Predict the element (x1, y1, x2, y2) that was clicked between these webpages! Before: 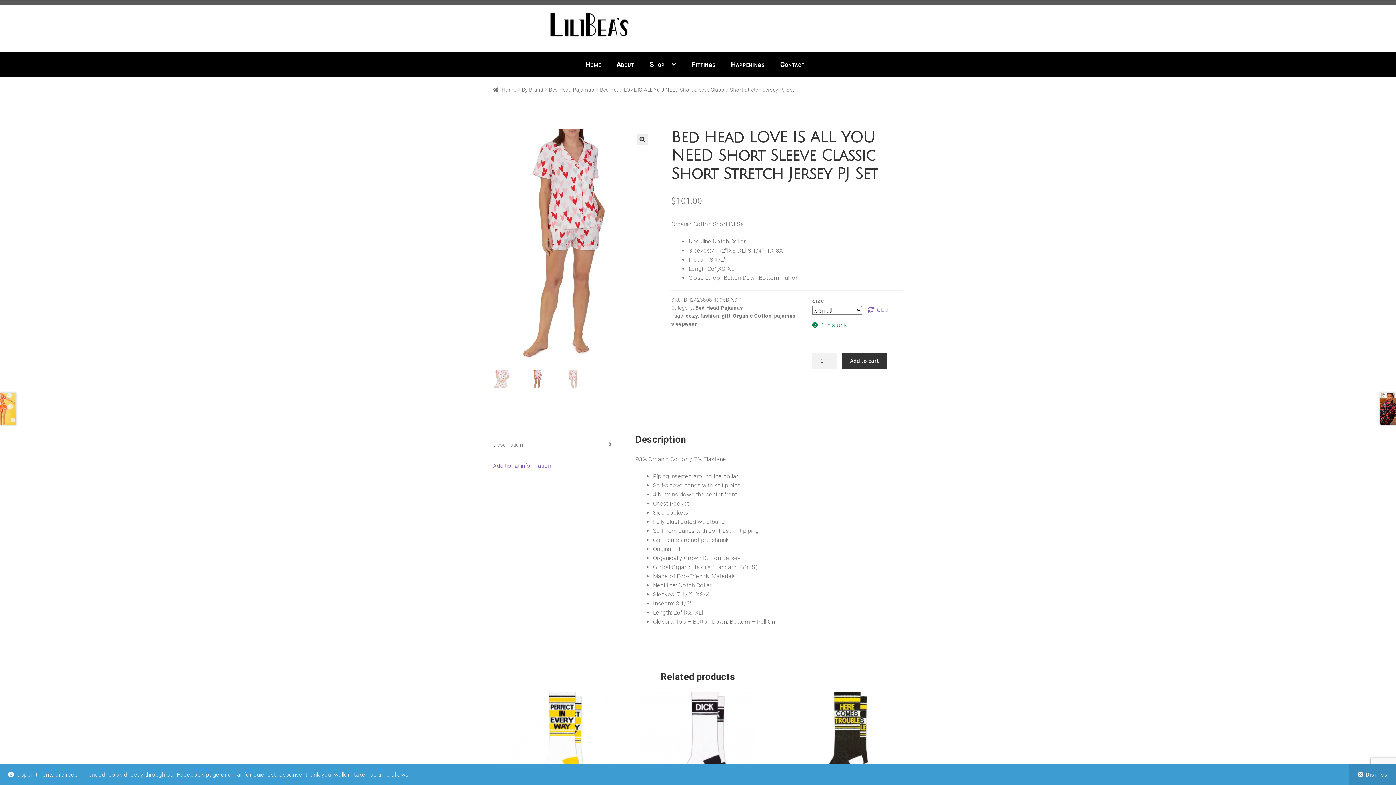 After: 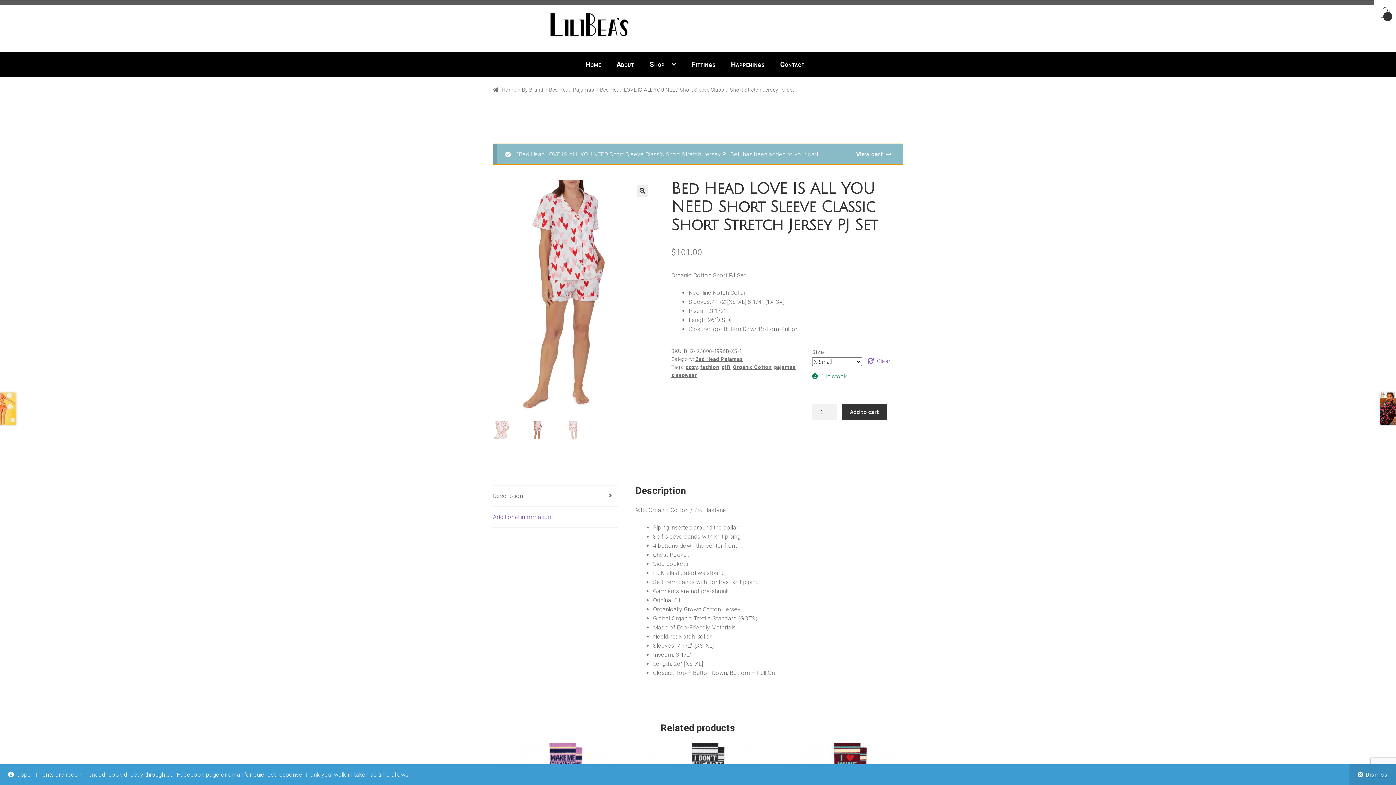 Action: label: Add to cart bbox: (842, 352, 887, 369)